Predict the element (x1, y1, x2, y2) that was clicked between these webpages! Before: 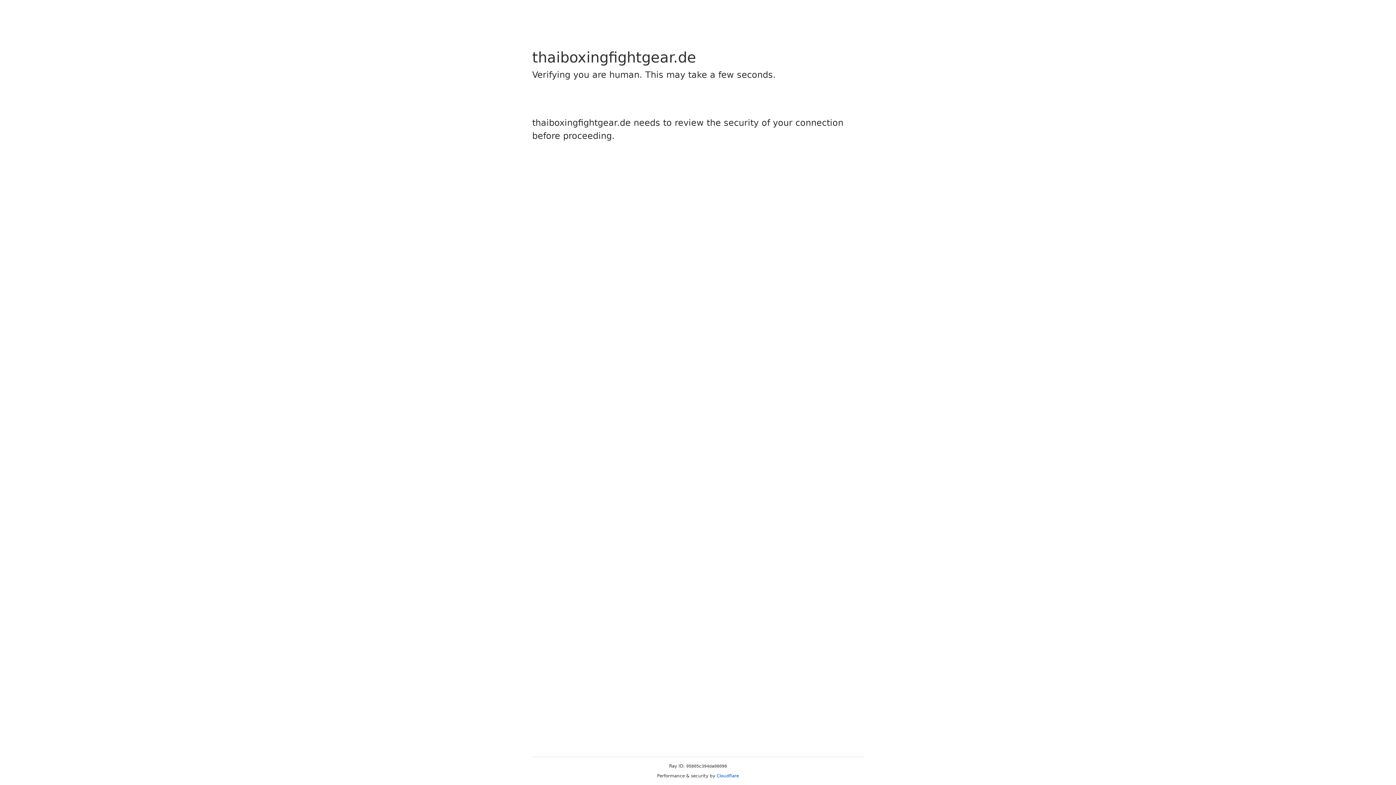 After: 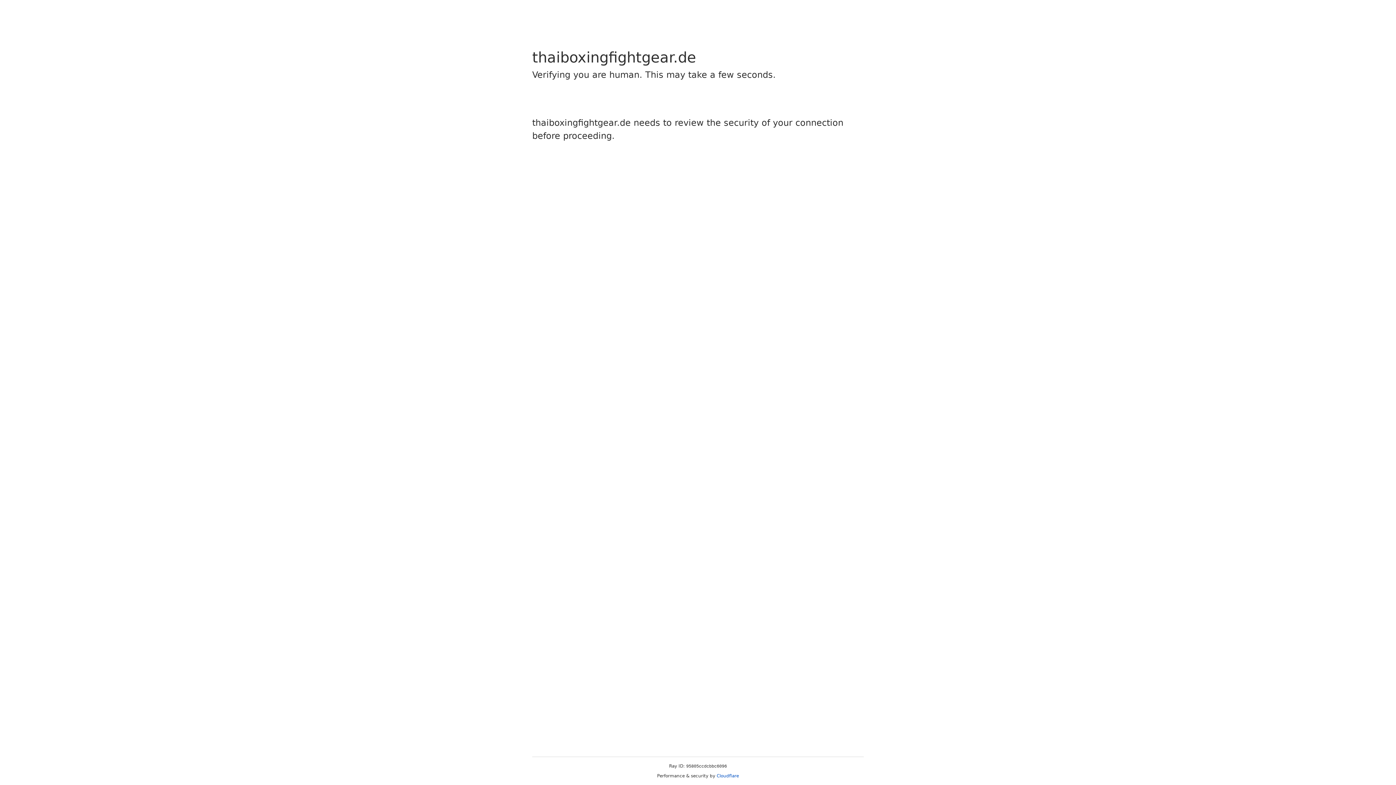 Action: bbox: (716, 773, 739, 778) label: Cloudflare